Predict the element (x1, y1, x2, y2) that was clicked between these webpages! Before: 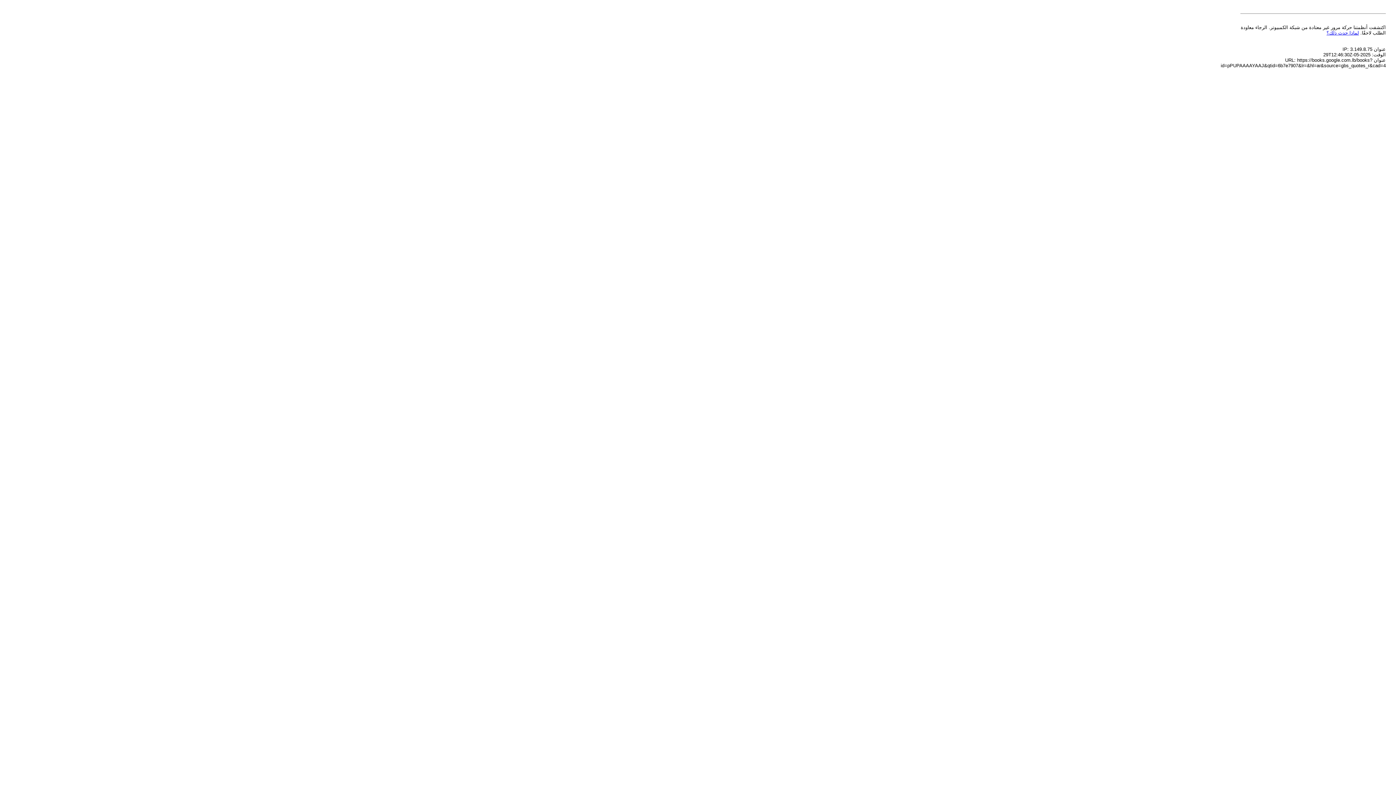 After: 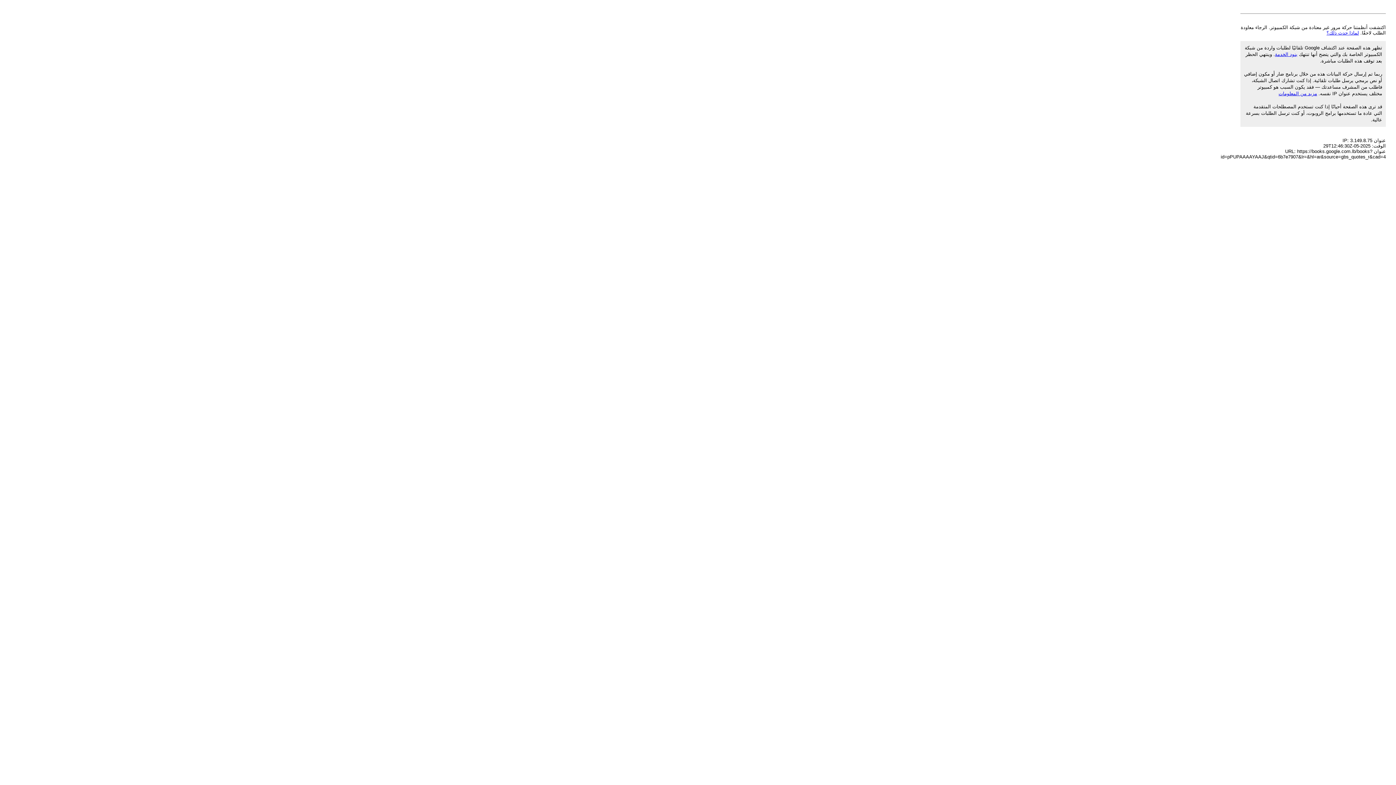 Action: bbox: (1326, 30, 1359, 35) label: لماذا حدث ذلك؟